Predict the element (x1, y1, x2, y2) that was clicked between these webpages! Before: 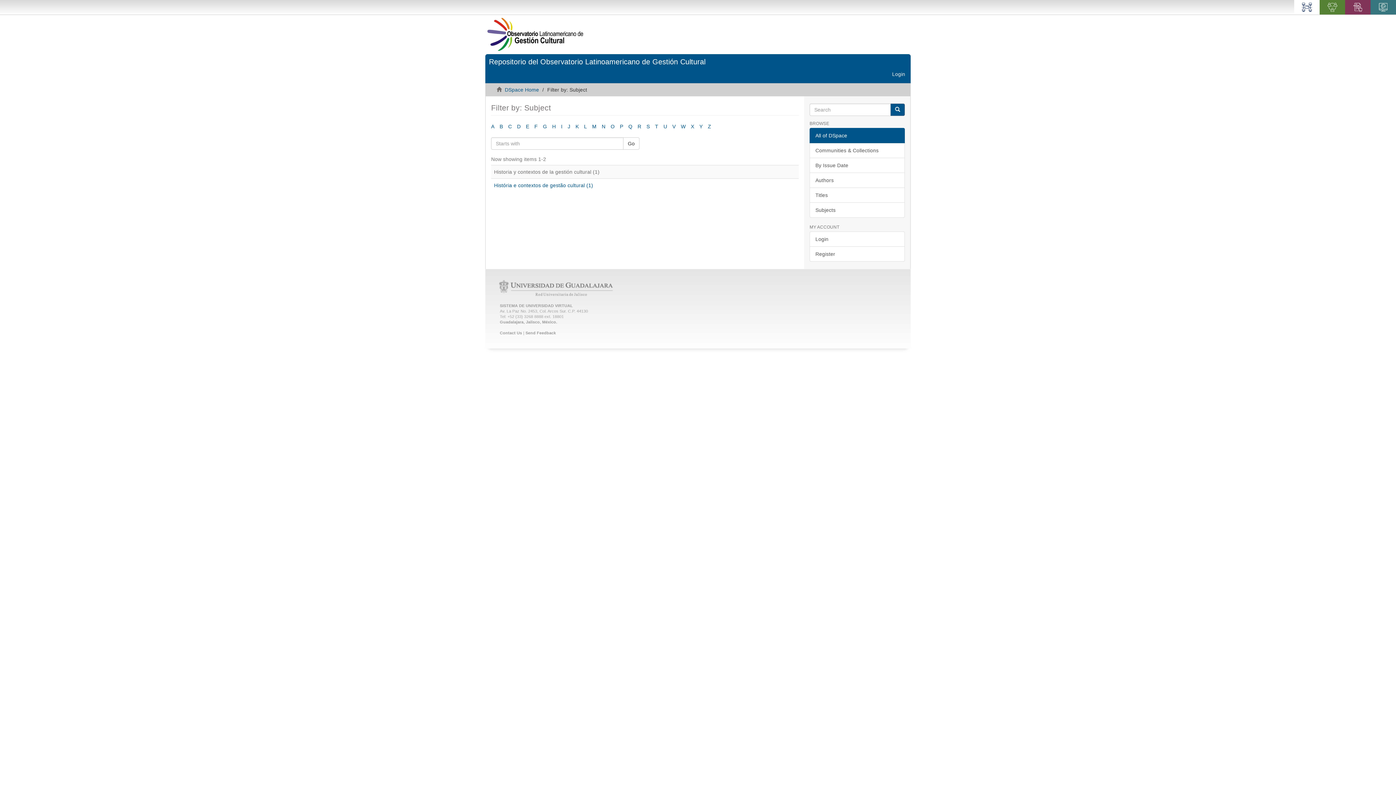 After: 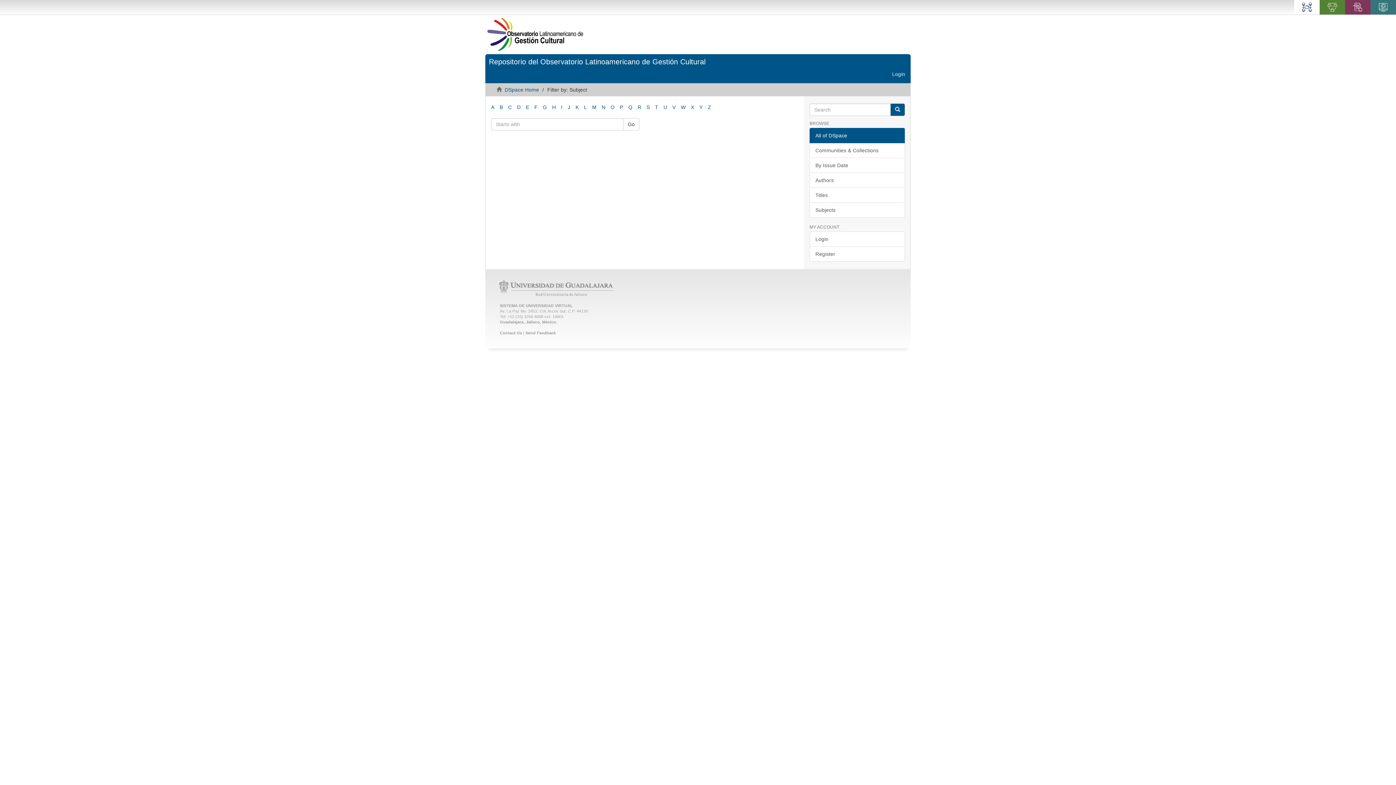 Action: bbox: (655, 123, 658, 129) label: T